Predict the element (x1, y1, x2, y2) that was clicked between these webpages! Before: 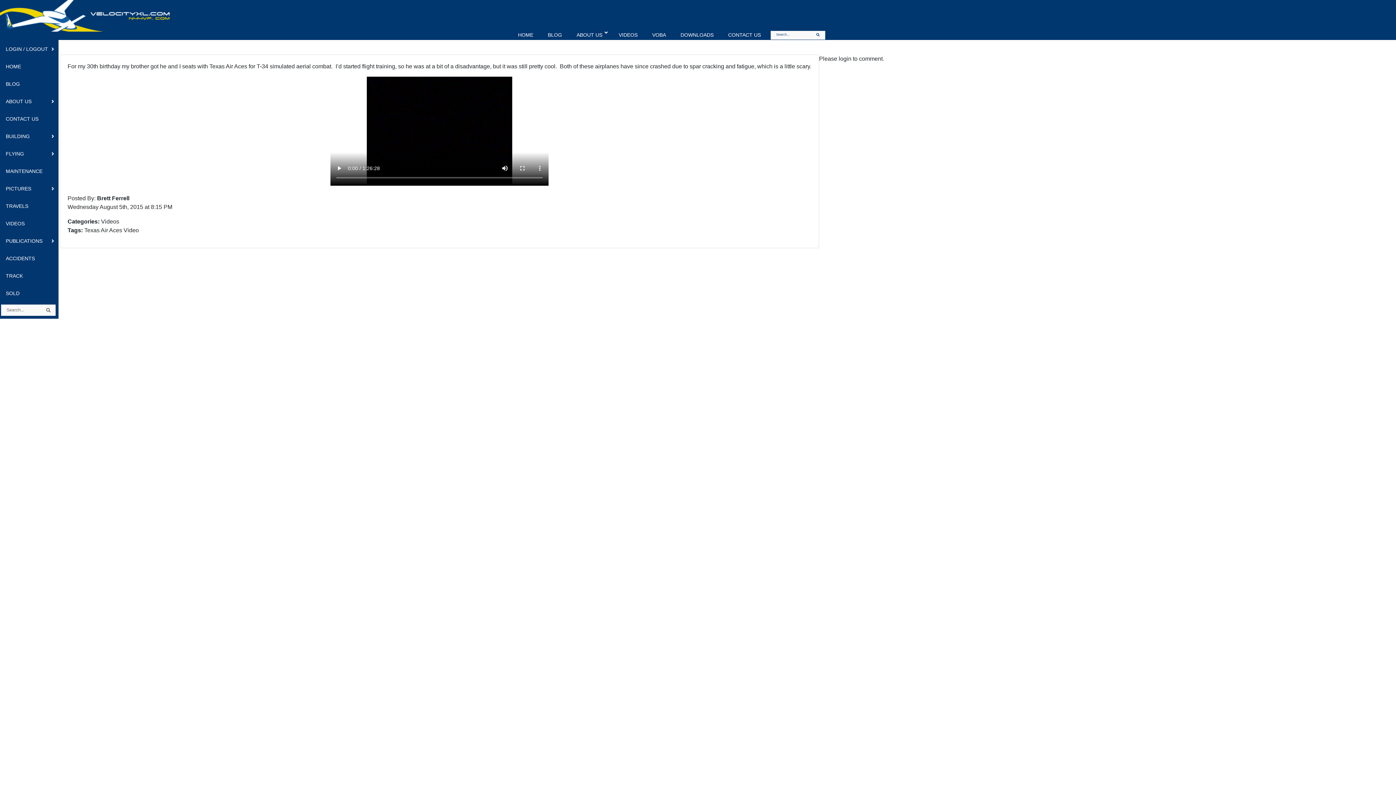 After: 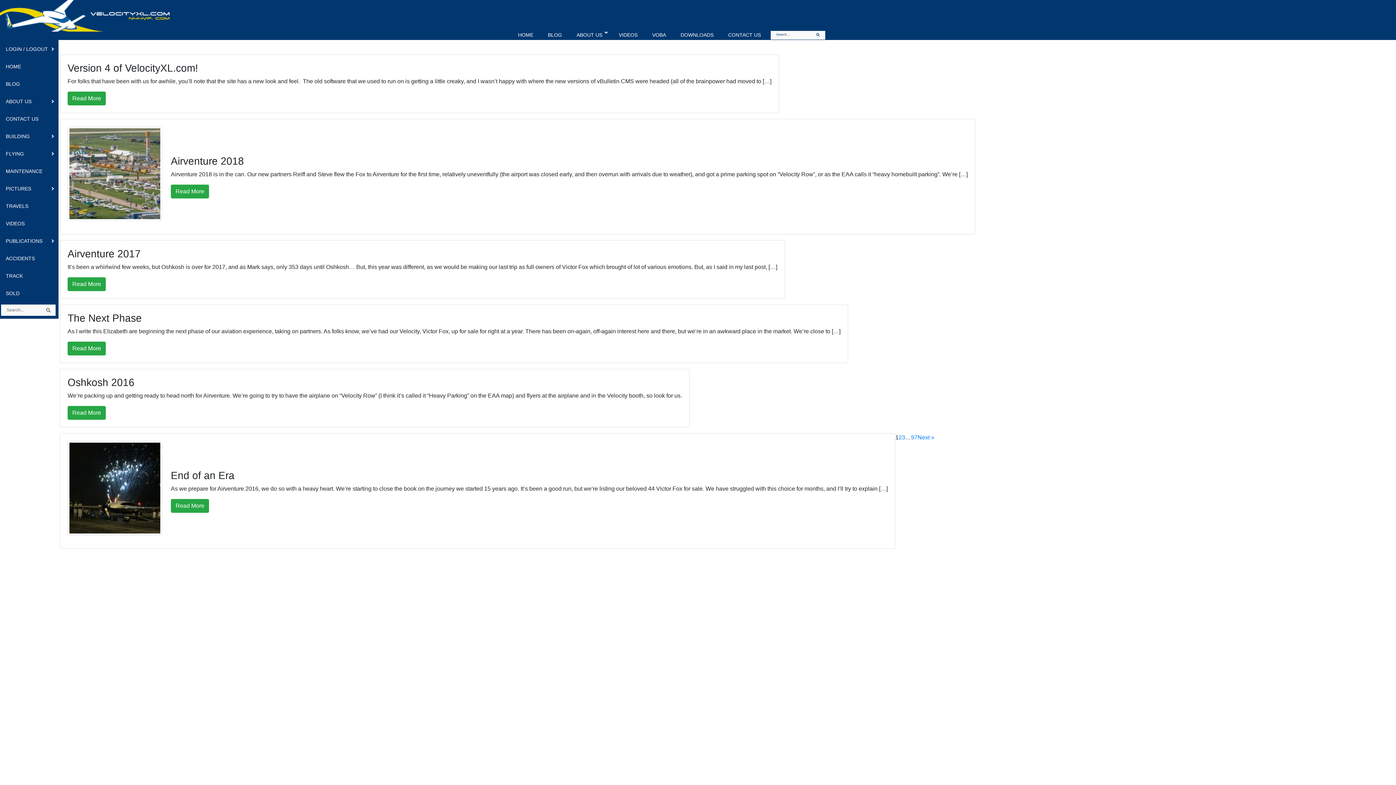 Action: bbox: (540, 27, 569, 38) label: BLOG